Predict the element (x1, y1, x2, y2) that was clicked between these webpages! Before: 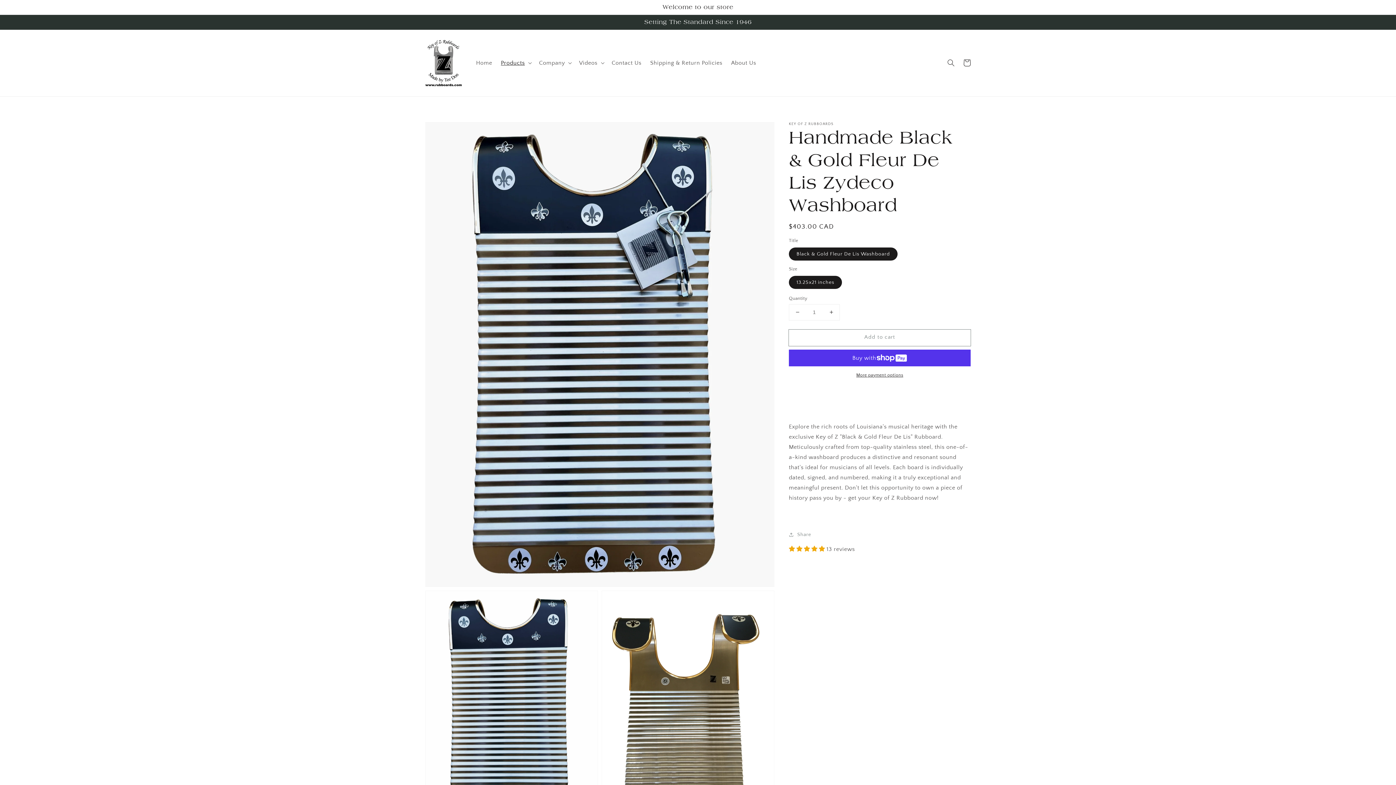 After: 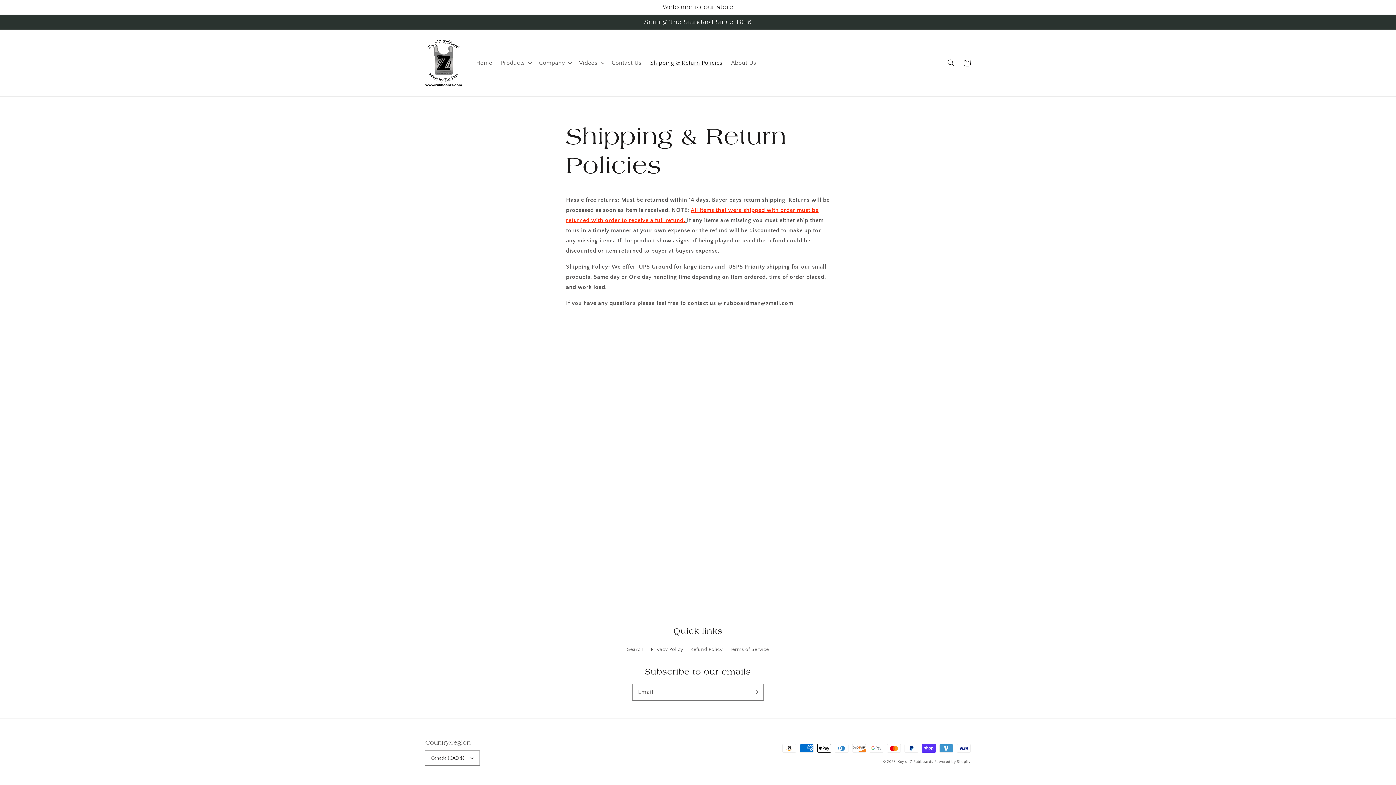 Action: bbox: (646, 55, 726, 71) label: Shipping & Return Policies